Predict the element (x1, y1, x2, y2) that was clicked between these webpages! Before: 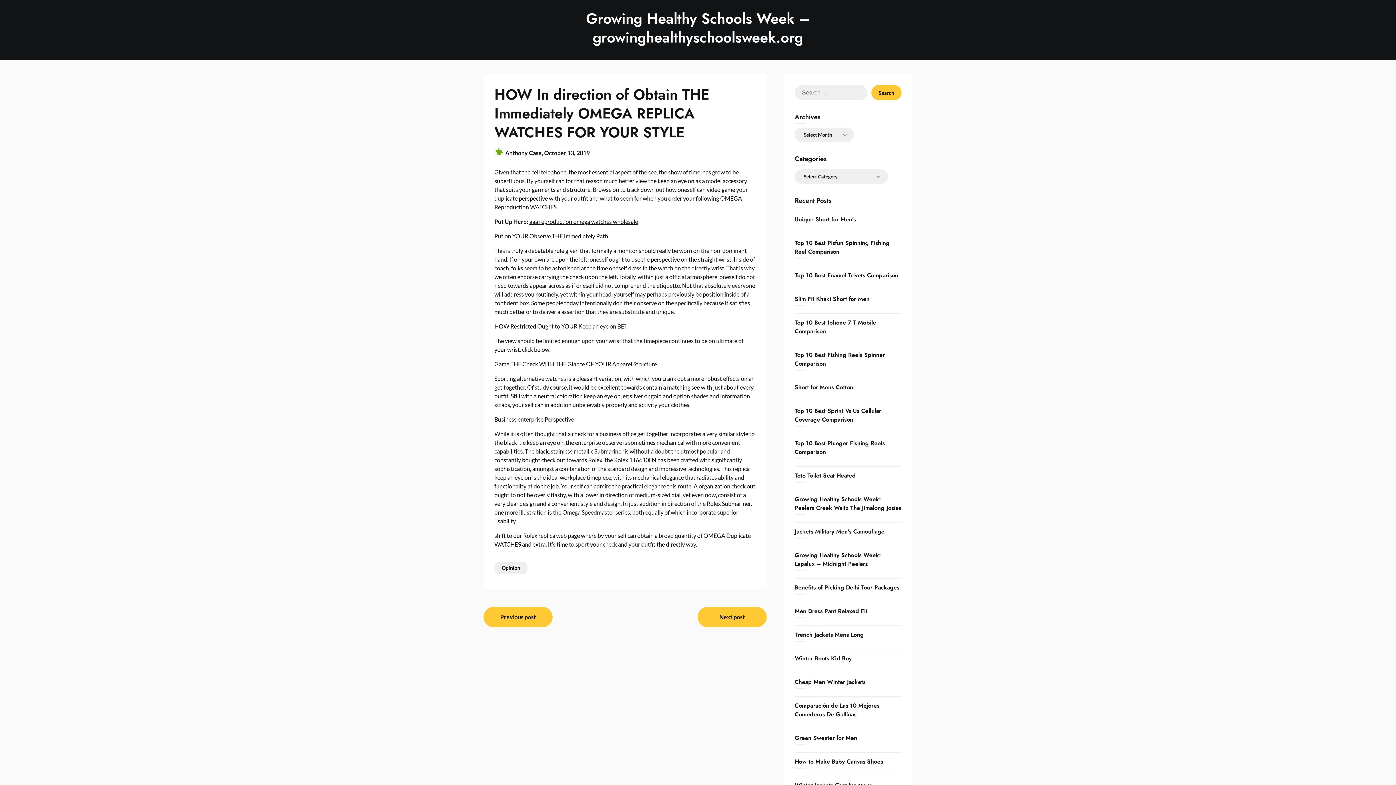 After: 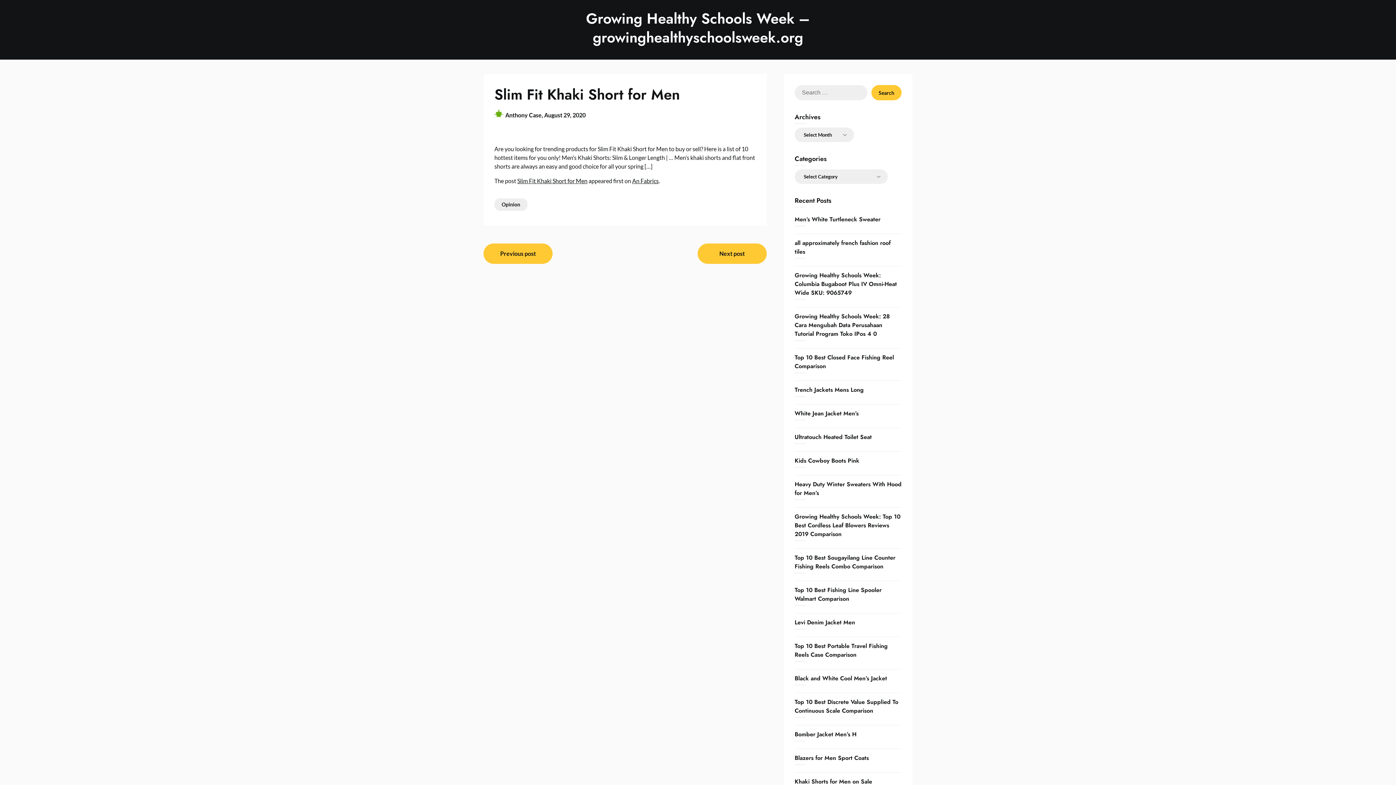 Action: label: Slim Fit Khaki Short for Men bbox: (794, 294, 869, 303)